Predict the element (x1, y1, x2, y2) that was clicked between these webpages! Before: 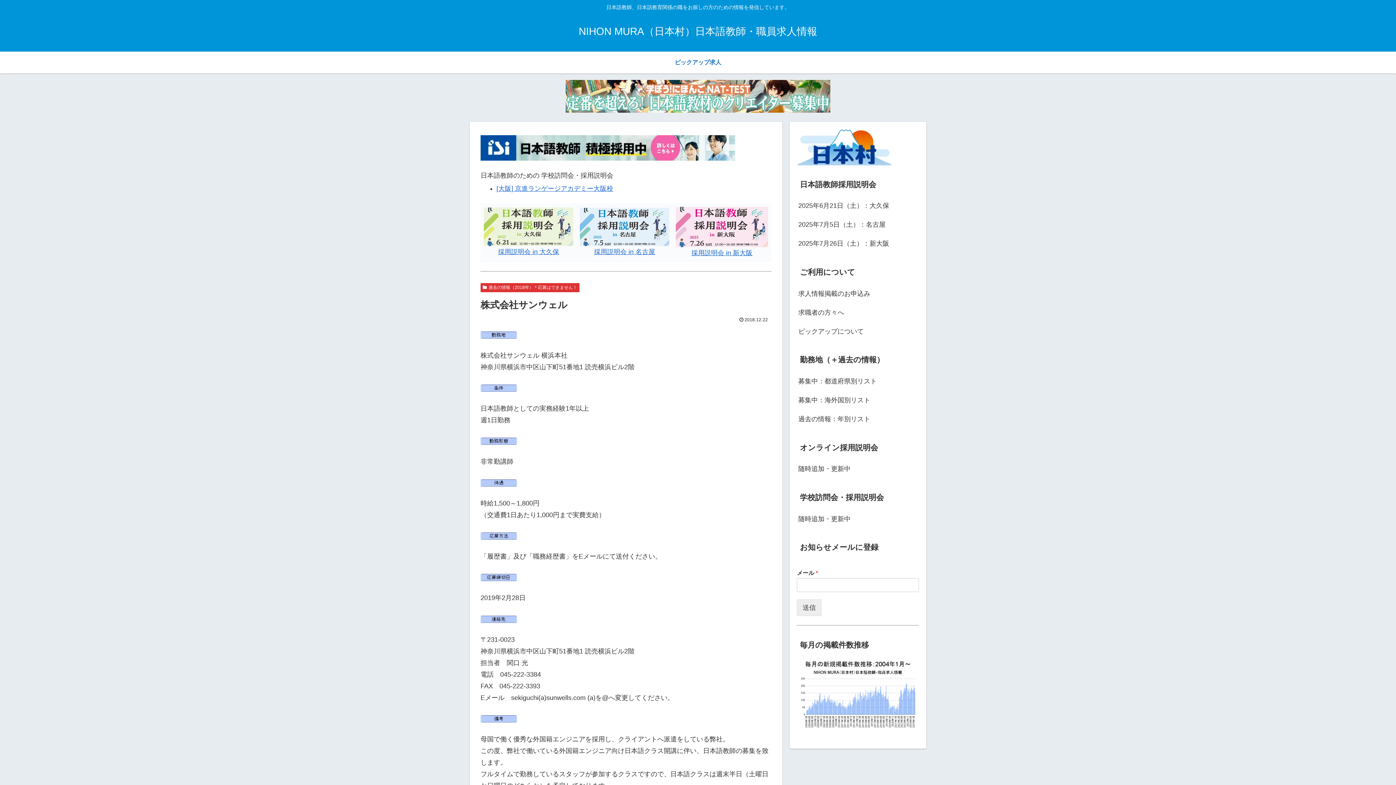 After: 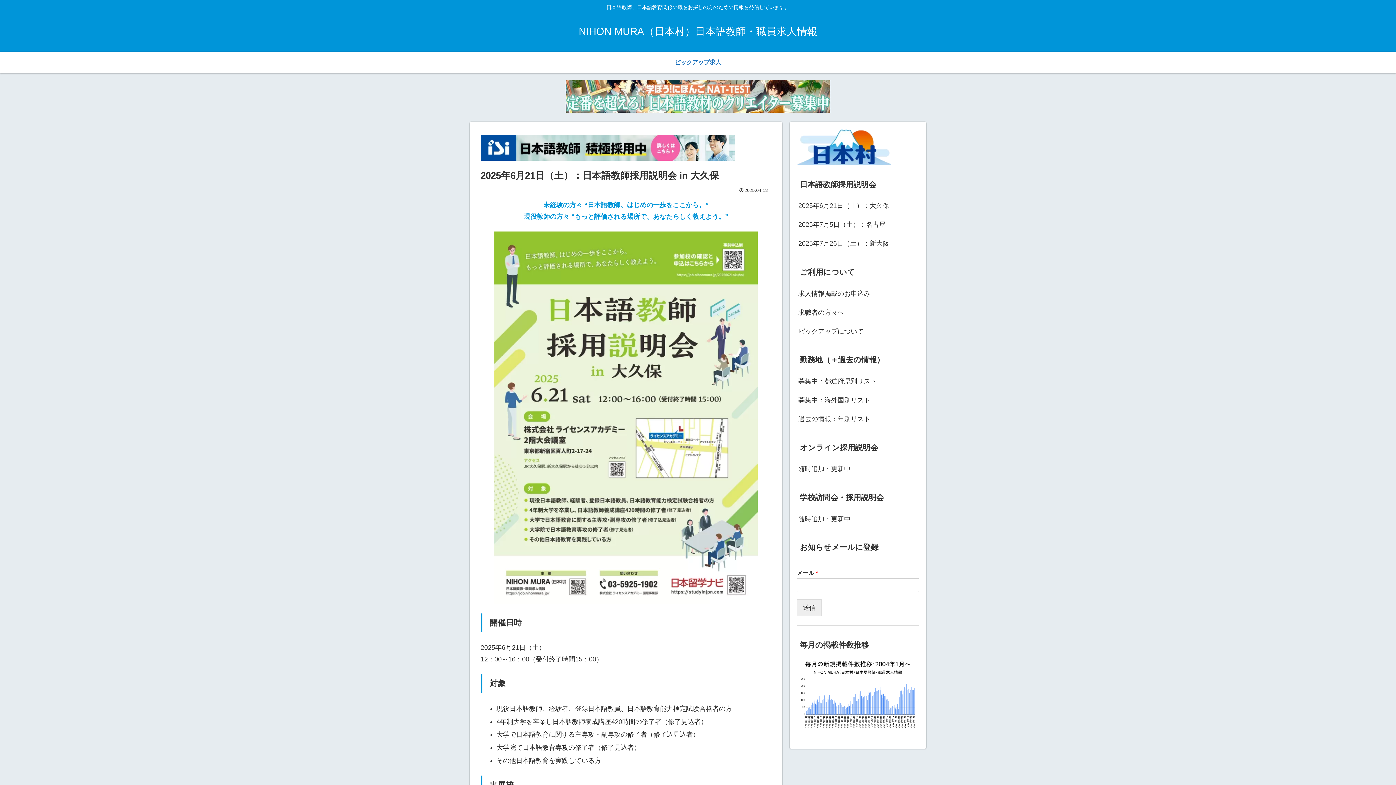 Action: label: 2025年6月21日（土）：大久保 bbox: (797, 196, 919, 215)